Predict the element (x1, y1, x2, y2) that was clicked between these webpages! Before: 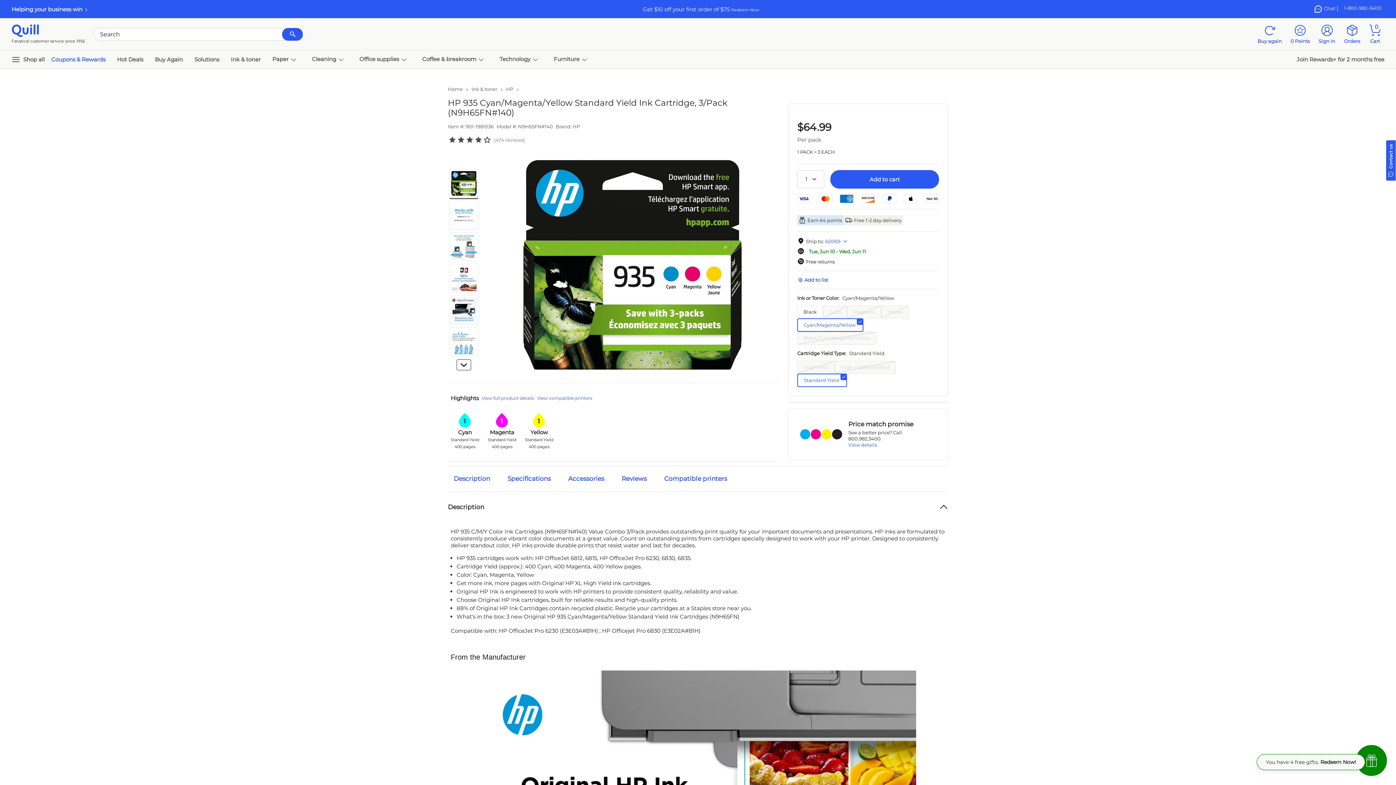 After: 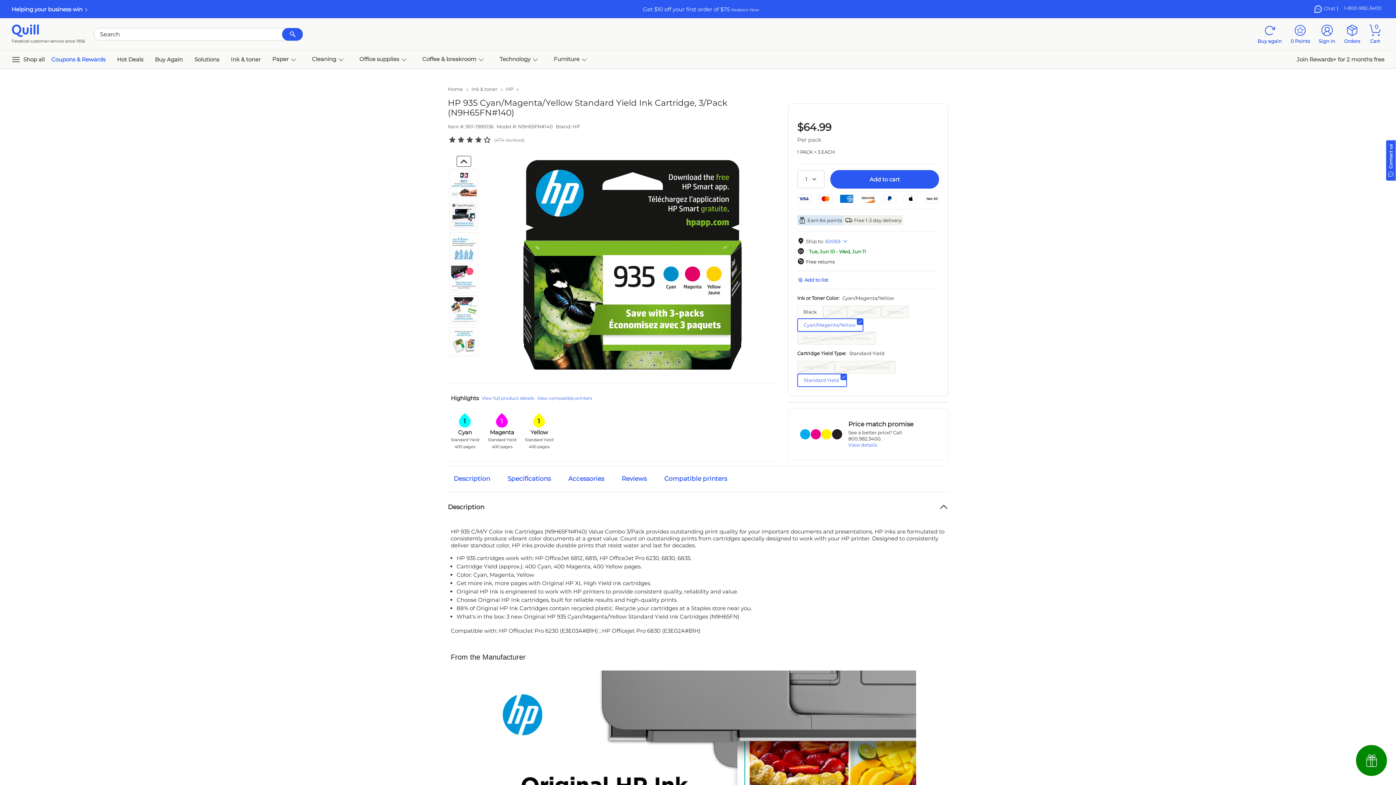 Action: bbox: (456, 359, 471, 370)